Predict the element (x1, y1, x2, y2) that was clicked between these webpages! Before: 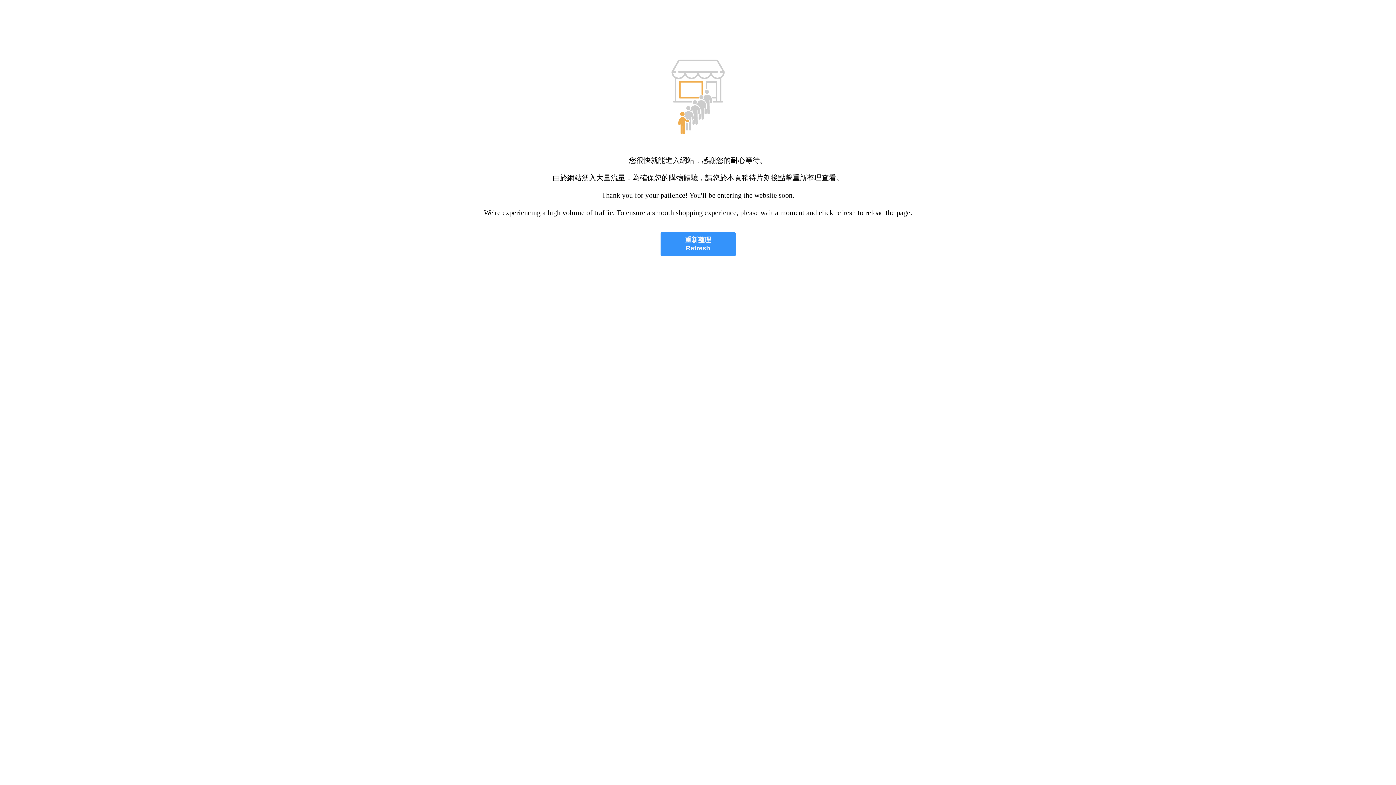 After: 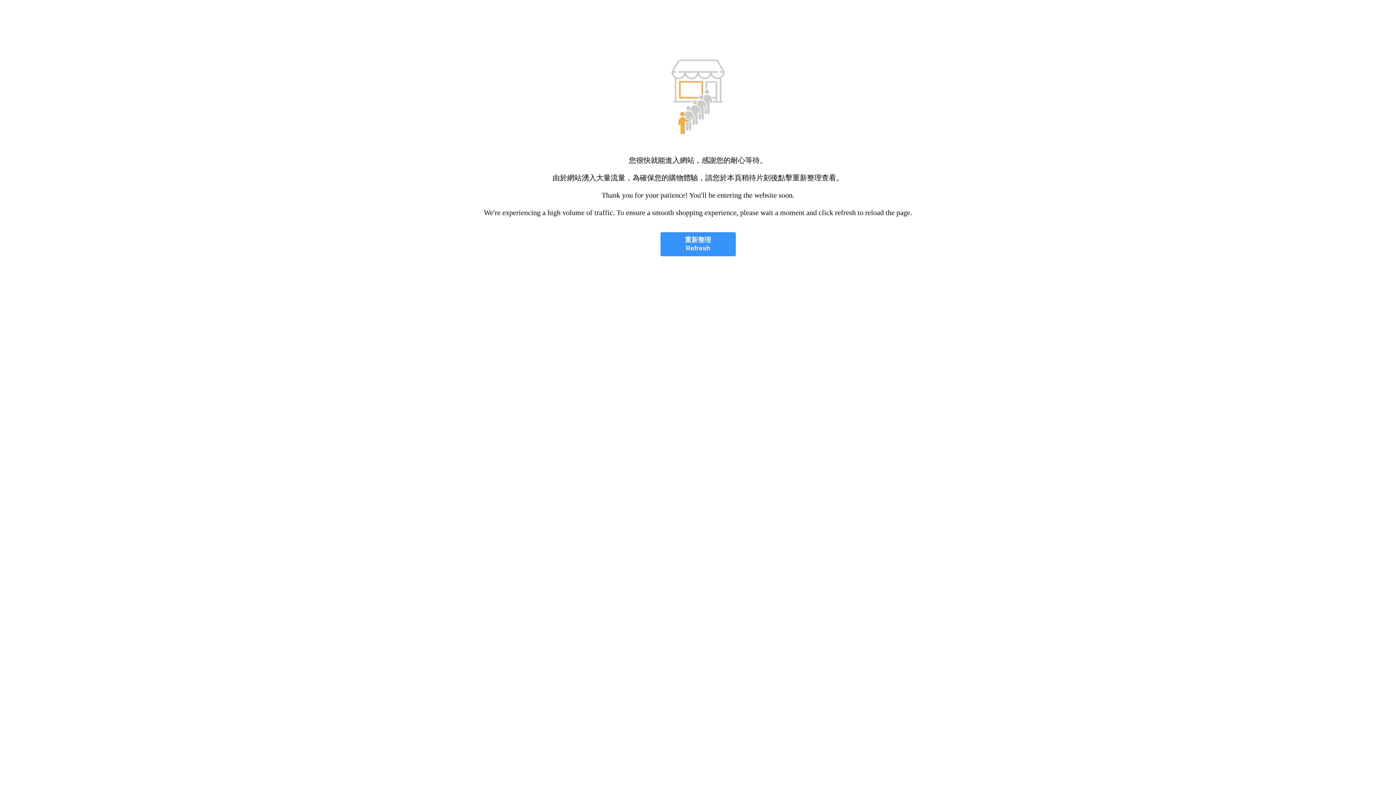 Action: bbox: (660, 232, 735, 256) label: 重新整理
Refresh